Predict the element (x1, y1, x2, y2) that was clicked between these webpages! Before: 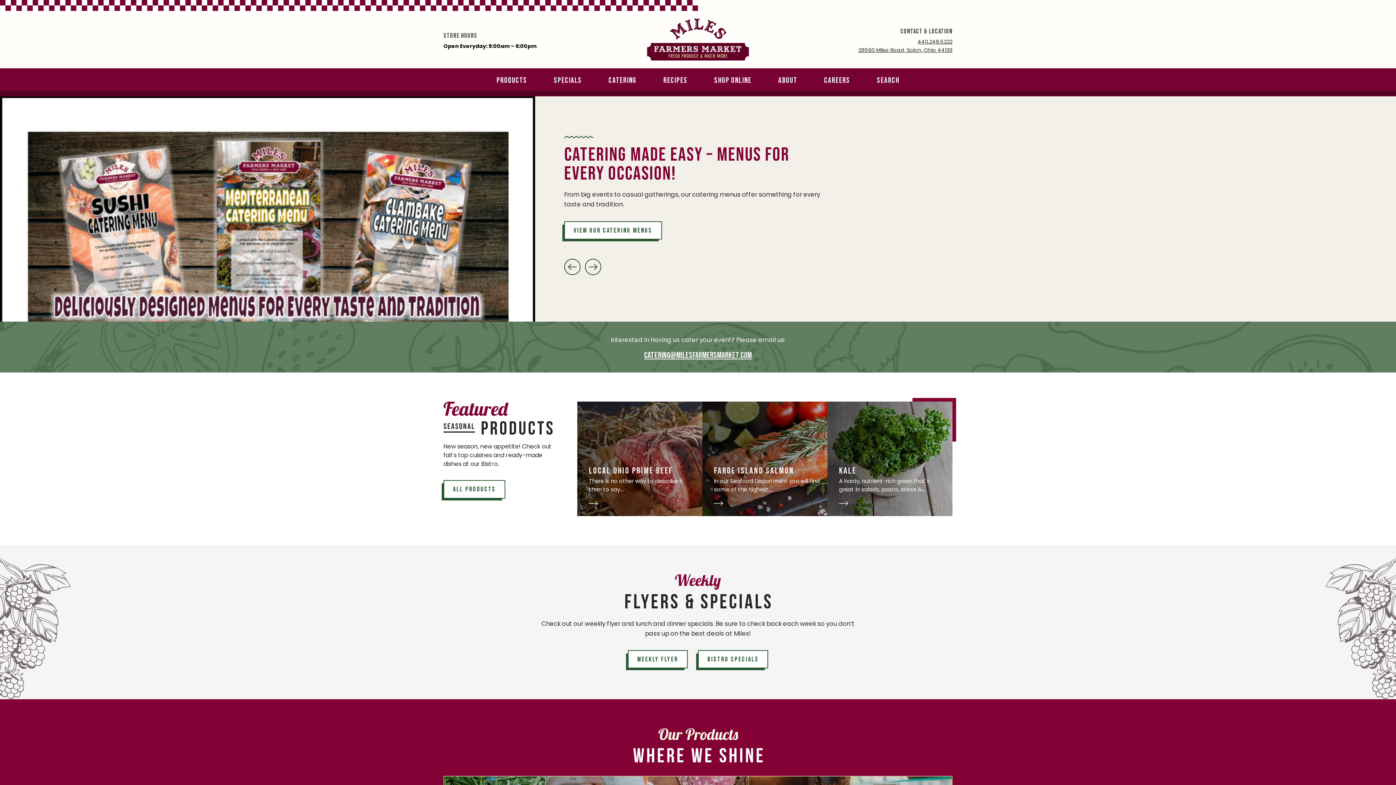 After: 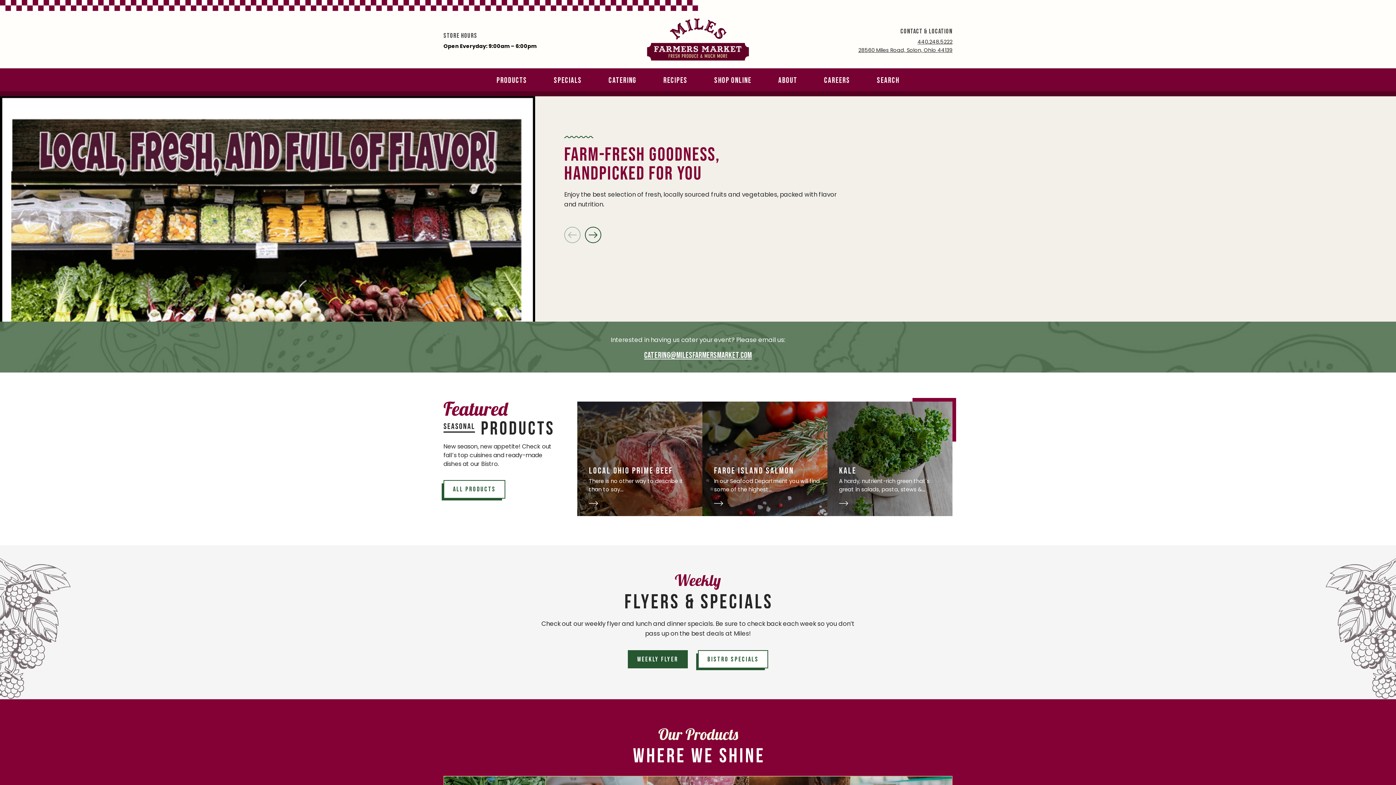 Action: label: Weekly Flyer bbox: (627, 650, 687, 668)